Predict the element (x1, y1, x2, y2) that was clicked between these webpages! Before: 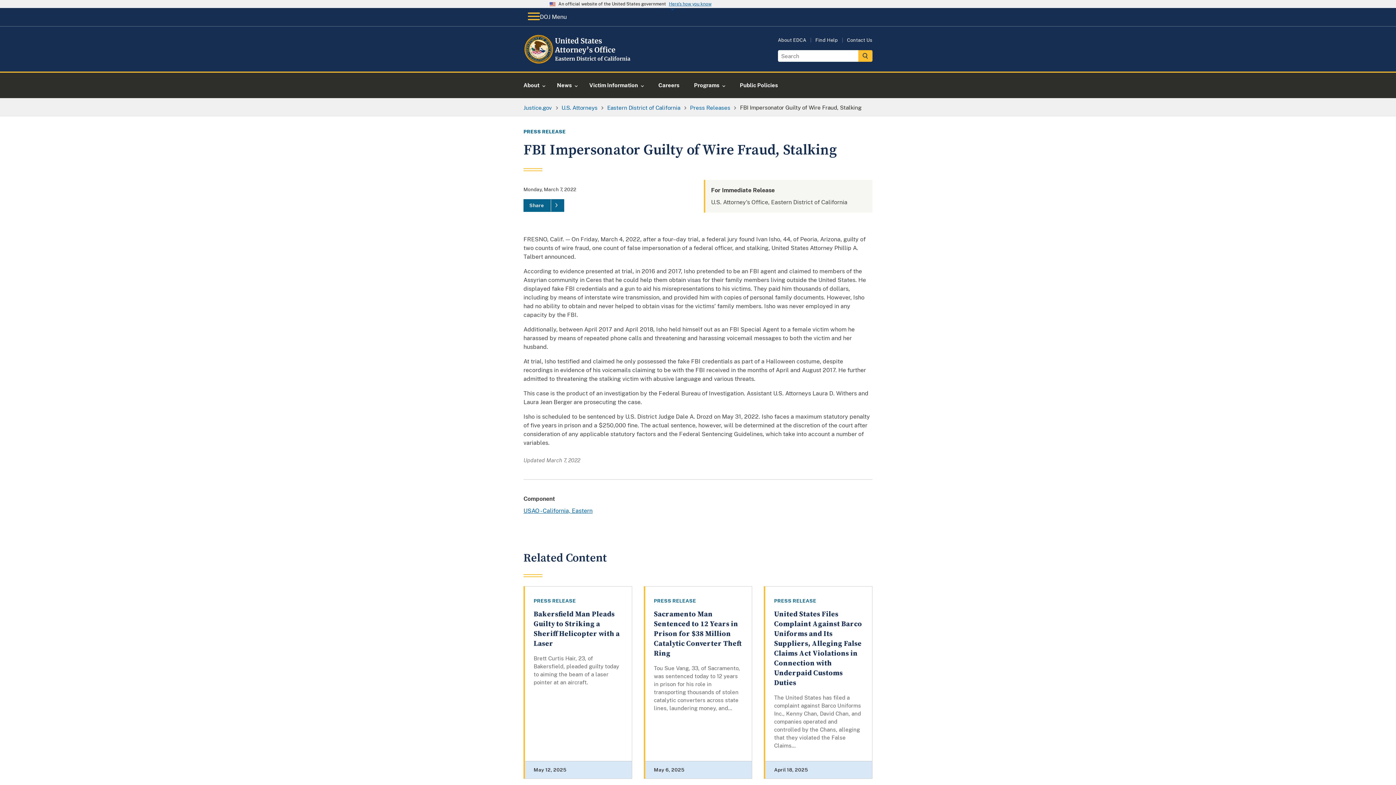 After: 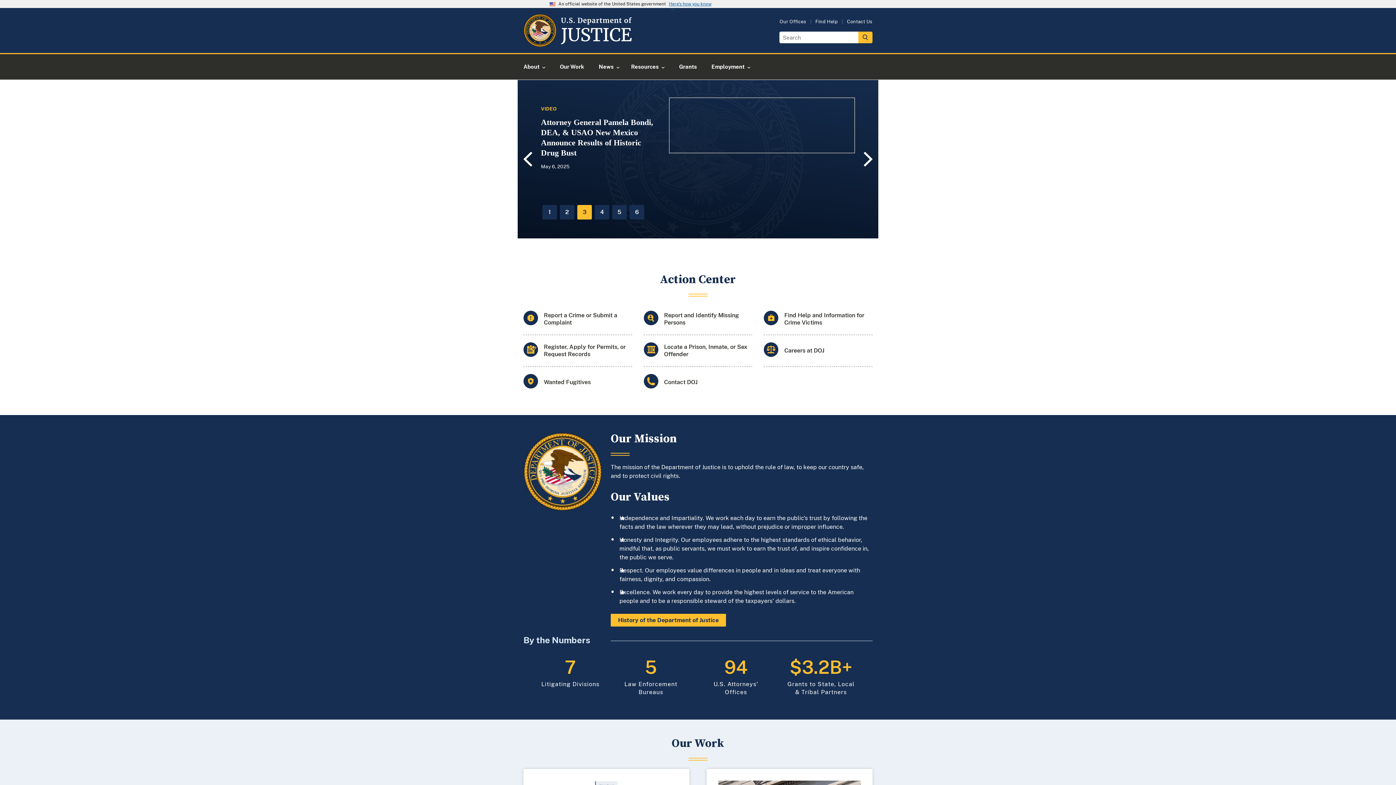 Action: label: Justice.gov bbox: (523, 104, 552, 110)